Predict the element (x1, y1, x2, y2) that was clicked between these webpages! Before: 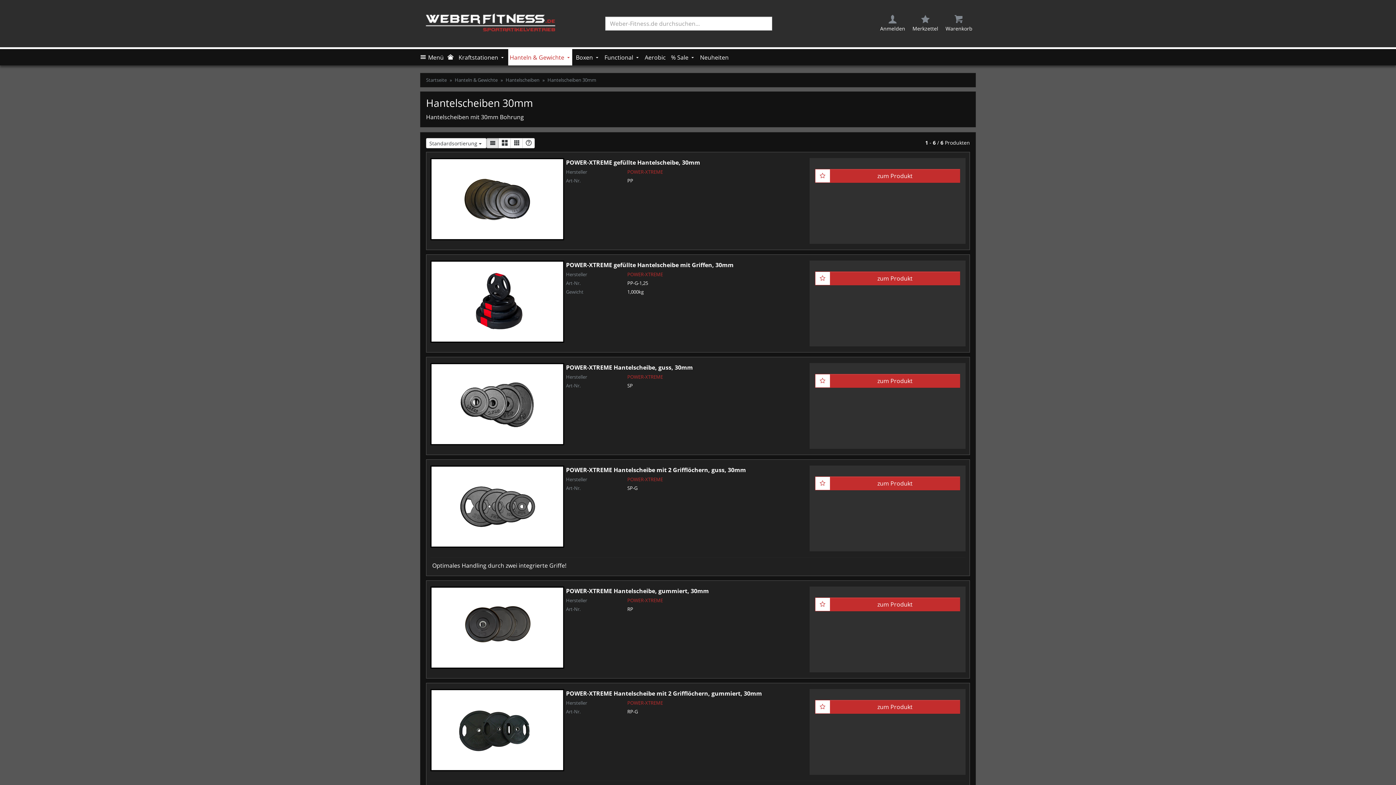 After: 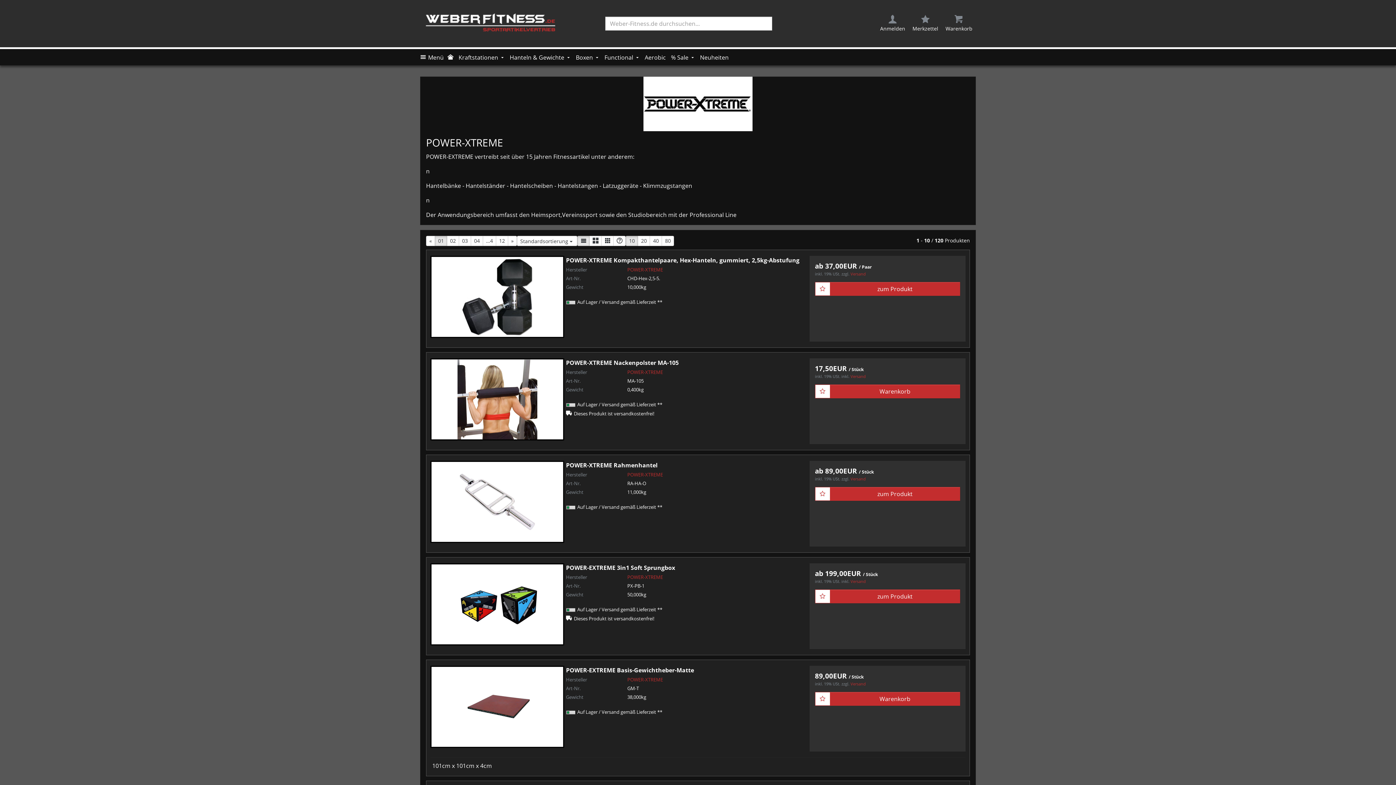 Action: label: POWER-XTREME bbox: (627, 271, 663, 277)